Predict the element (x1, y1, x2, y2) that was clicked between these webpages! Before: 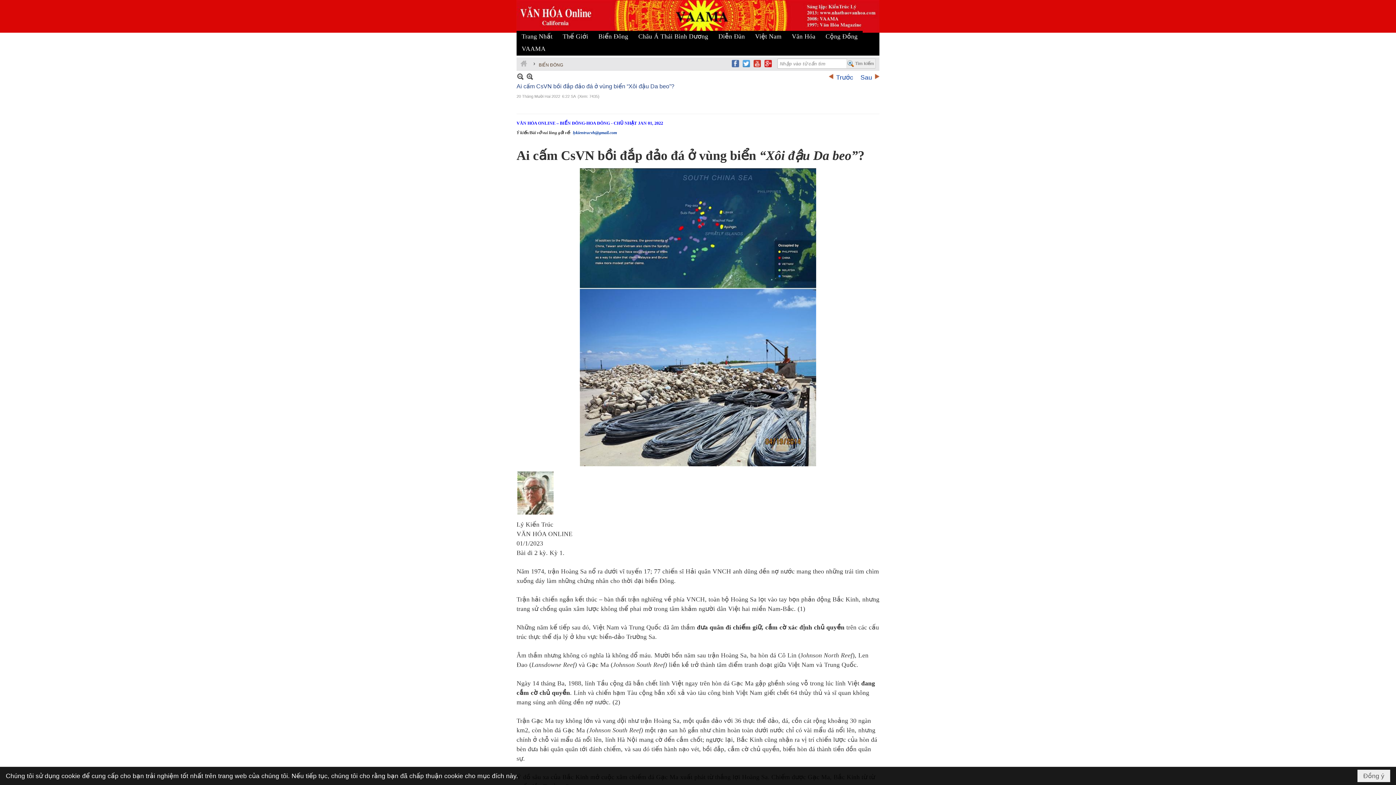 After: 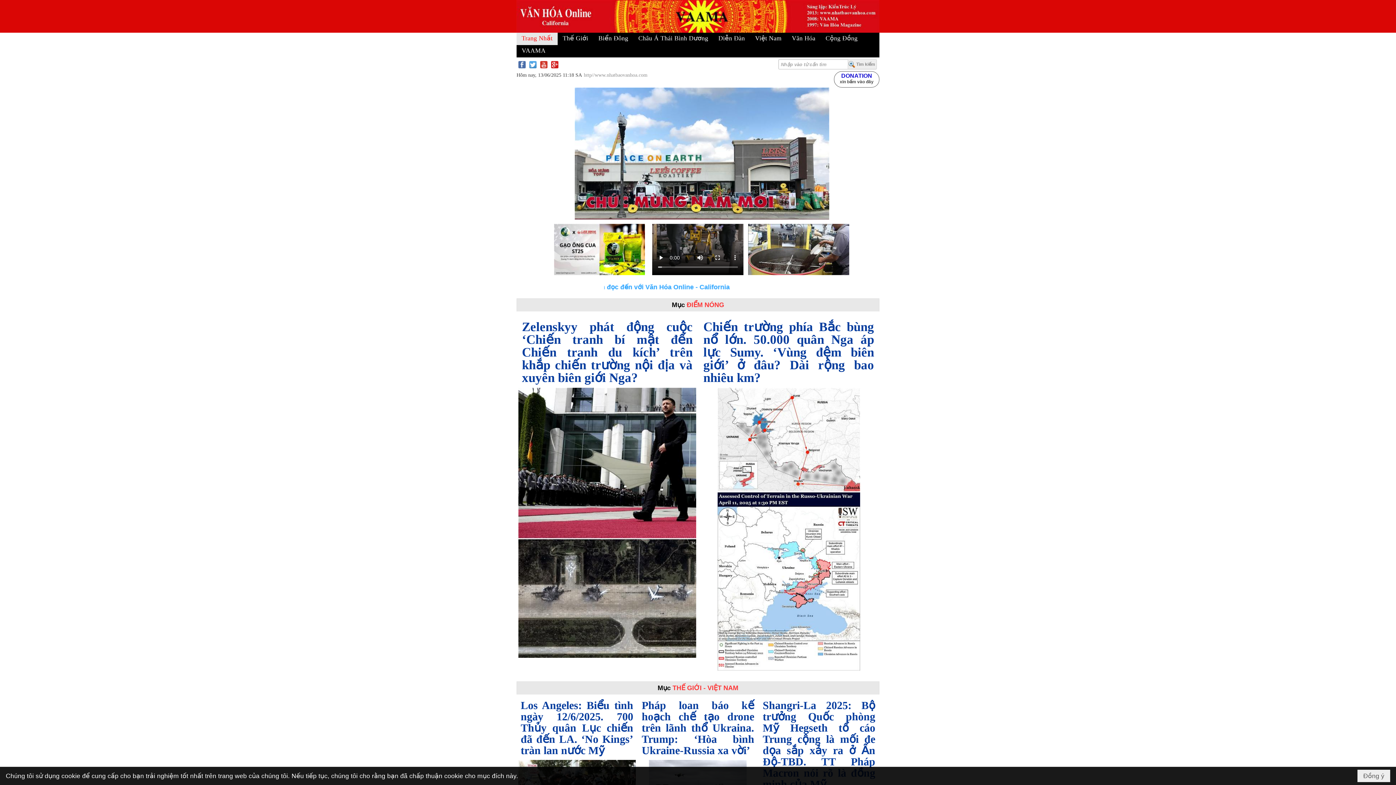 Action: bbox: (520, 58, 527, 68)